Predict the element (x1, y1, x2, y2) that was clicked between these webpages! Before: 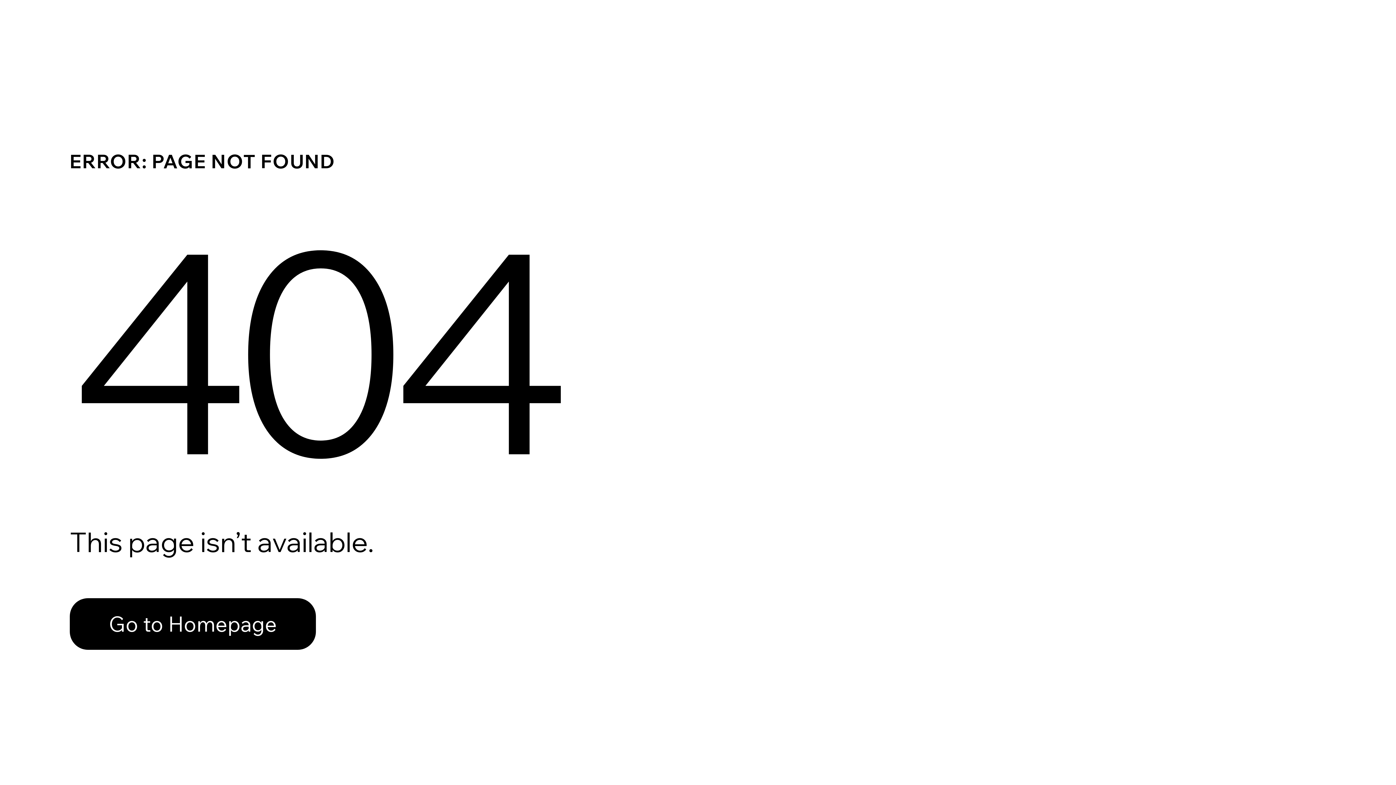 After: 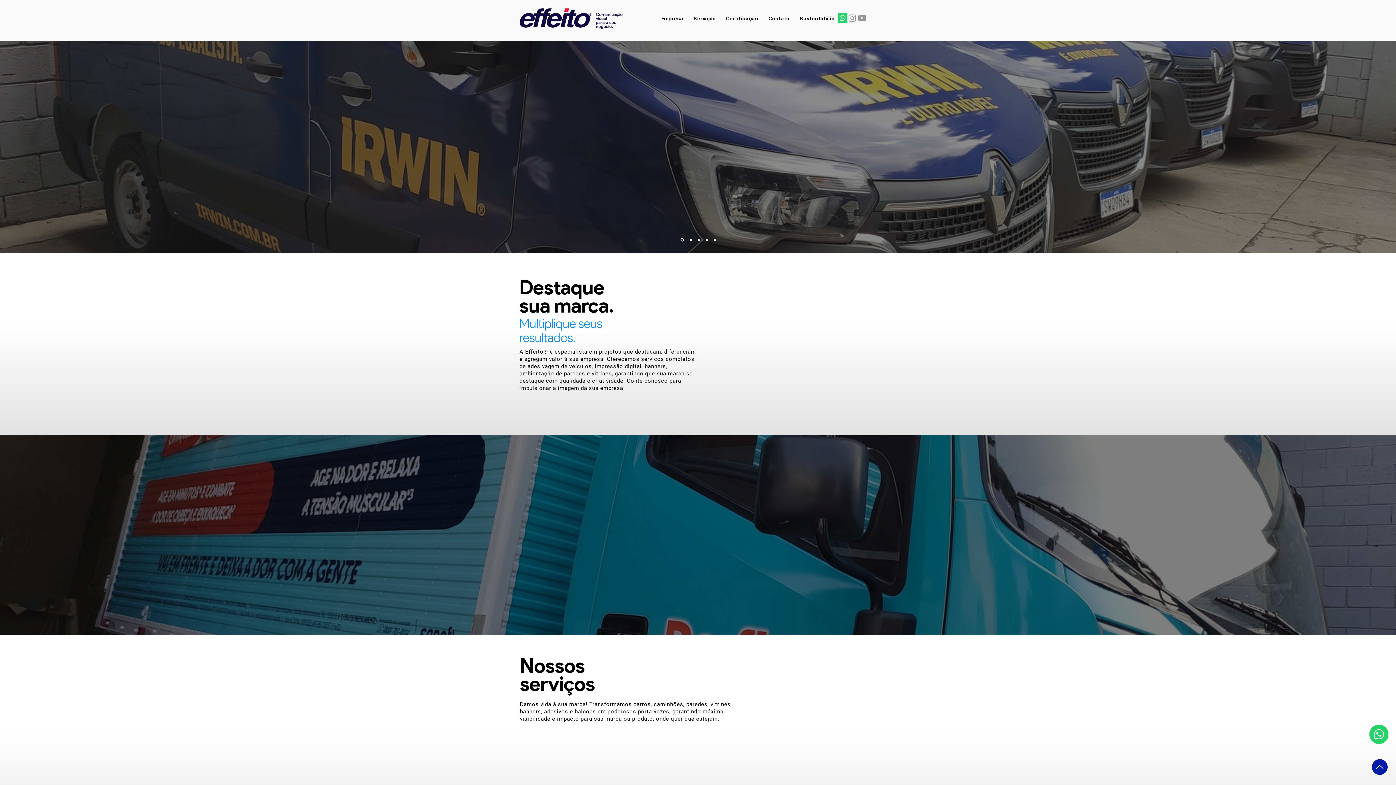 Action: label: Go to Homepage bbox: (69, 582, 768, 659)